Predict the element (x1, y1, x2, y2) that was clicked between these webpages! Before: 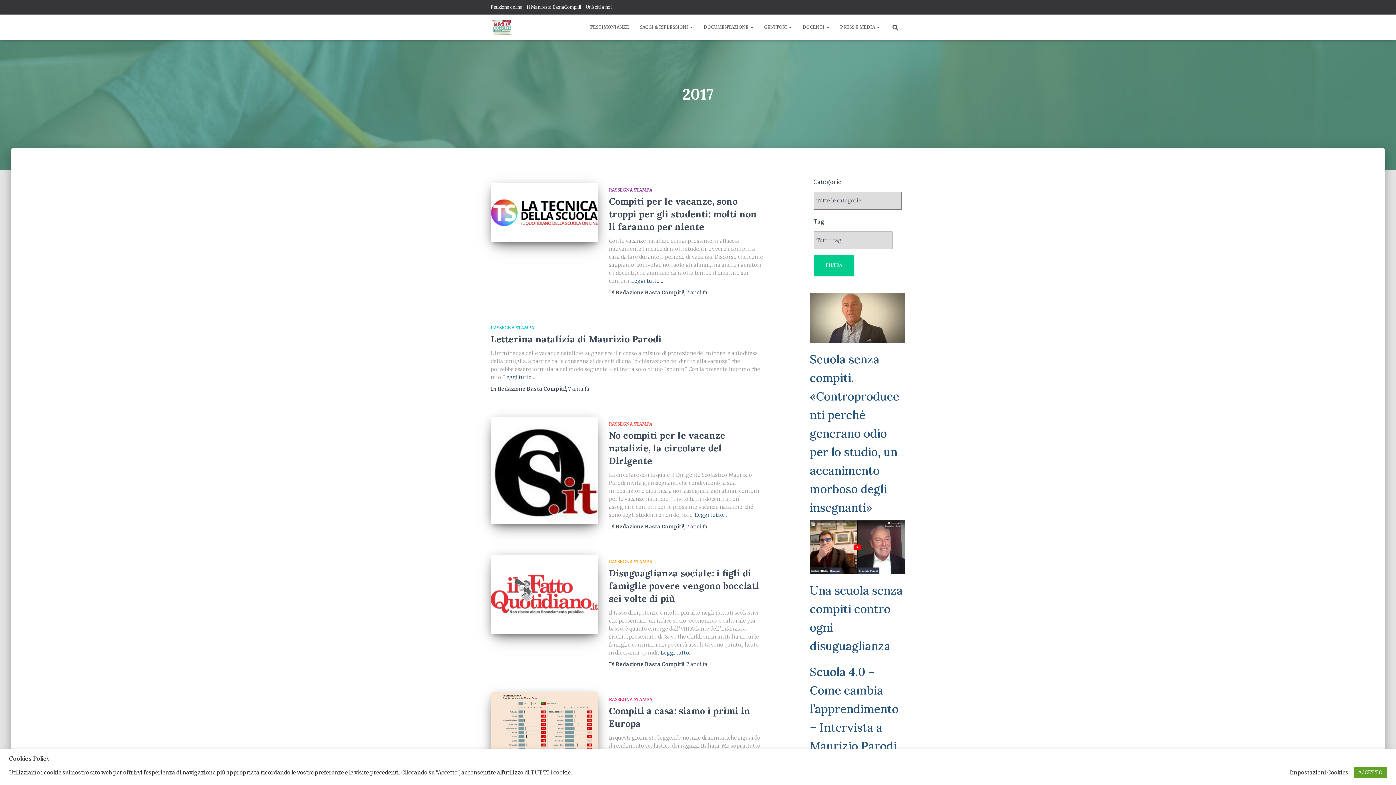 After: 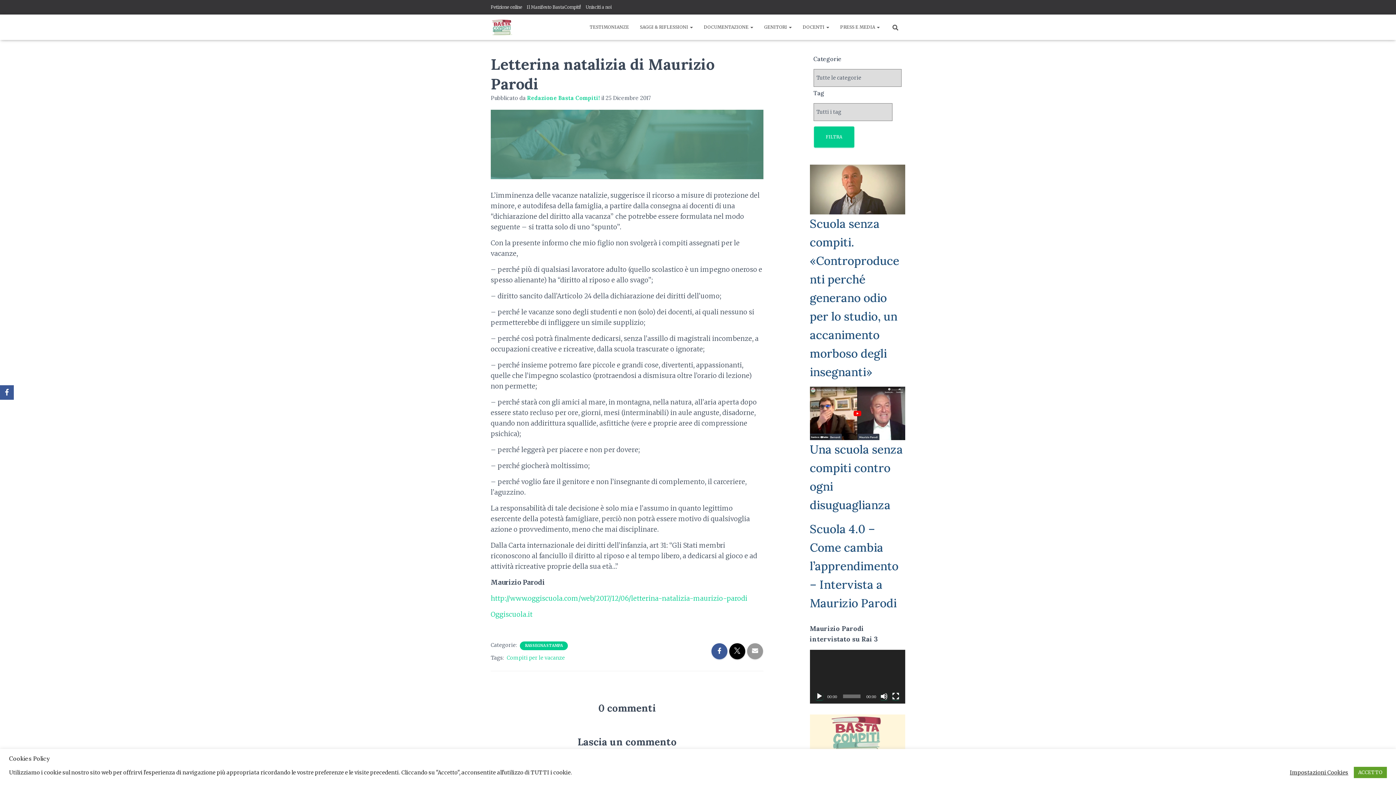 Action: bbox: (503, 373, 535, 381) label: Leggi tutto…